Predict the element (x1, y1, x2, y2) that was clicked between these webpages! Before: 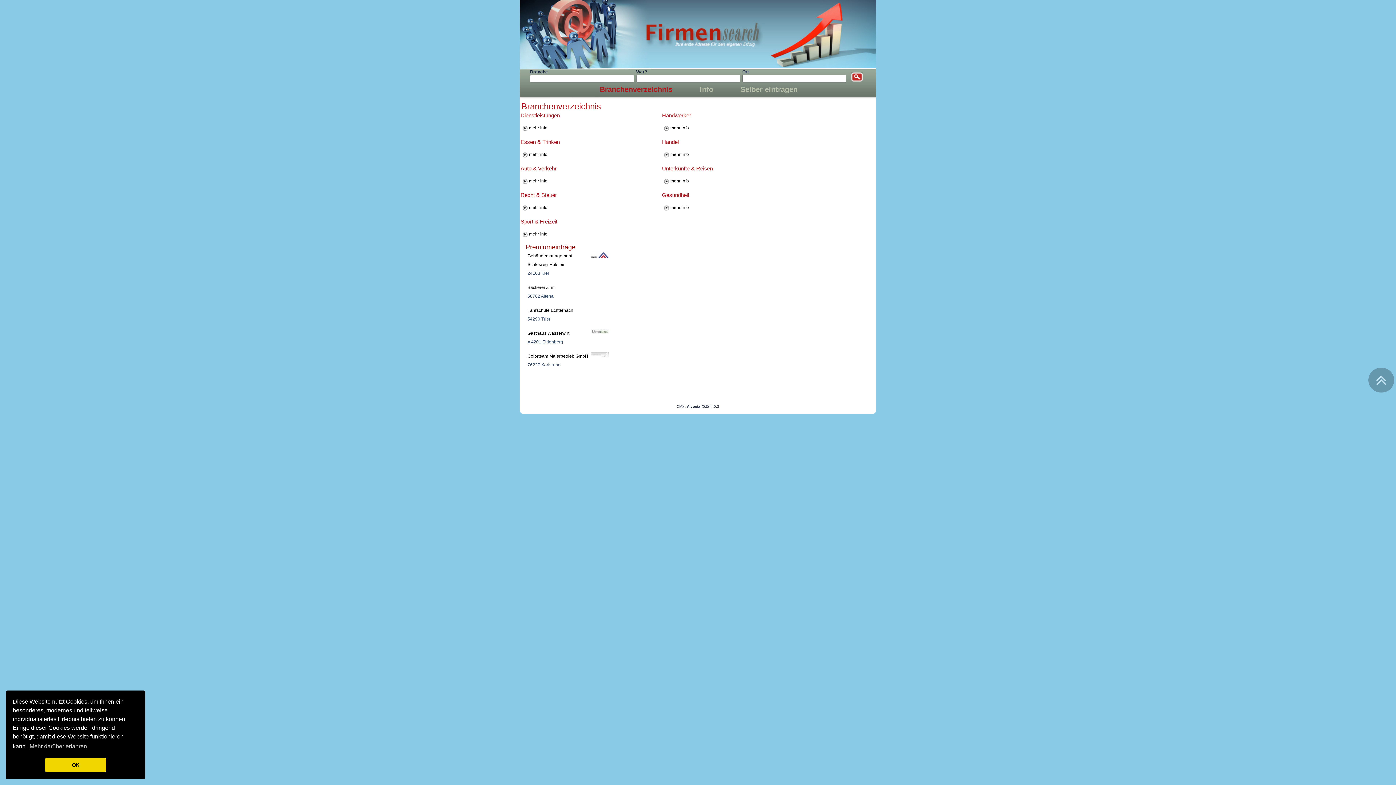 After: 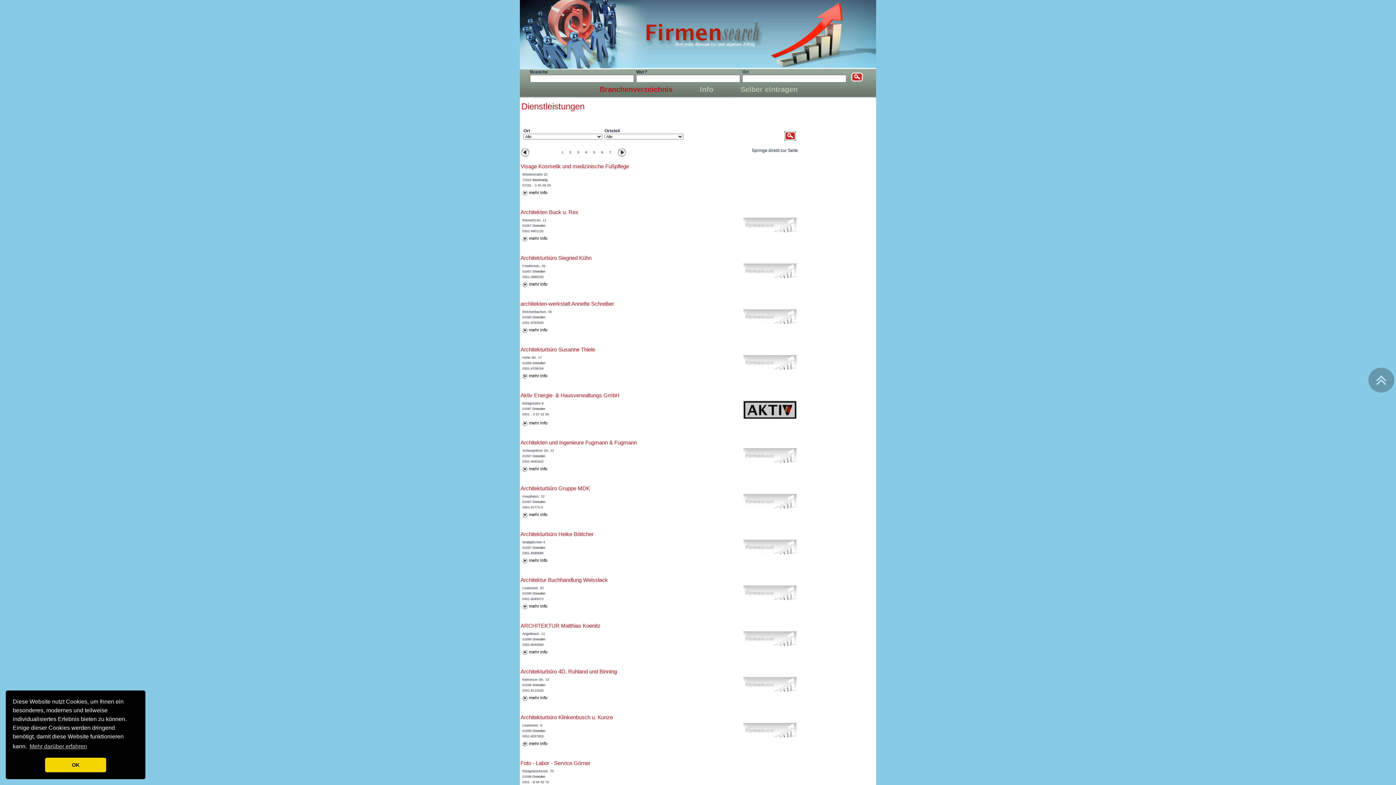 Action: bbox: (529, 125, 547, 130) label: mehr info